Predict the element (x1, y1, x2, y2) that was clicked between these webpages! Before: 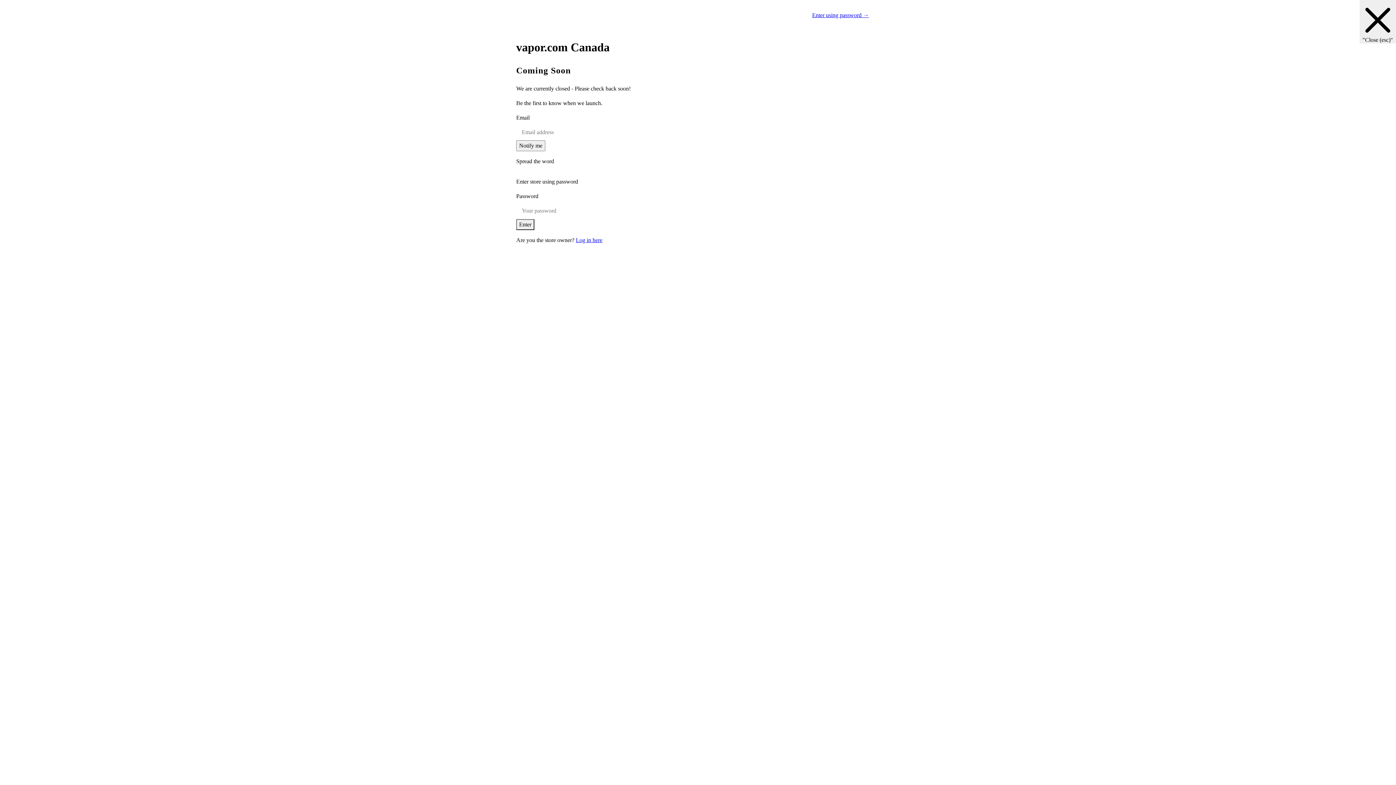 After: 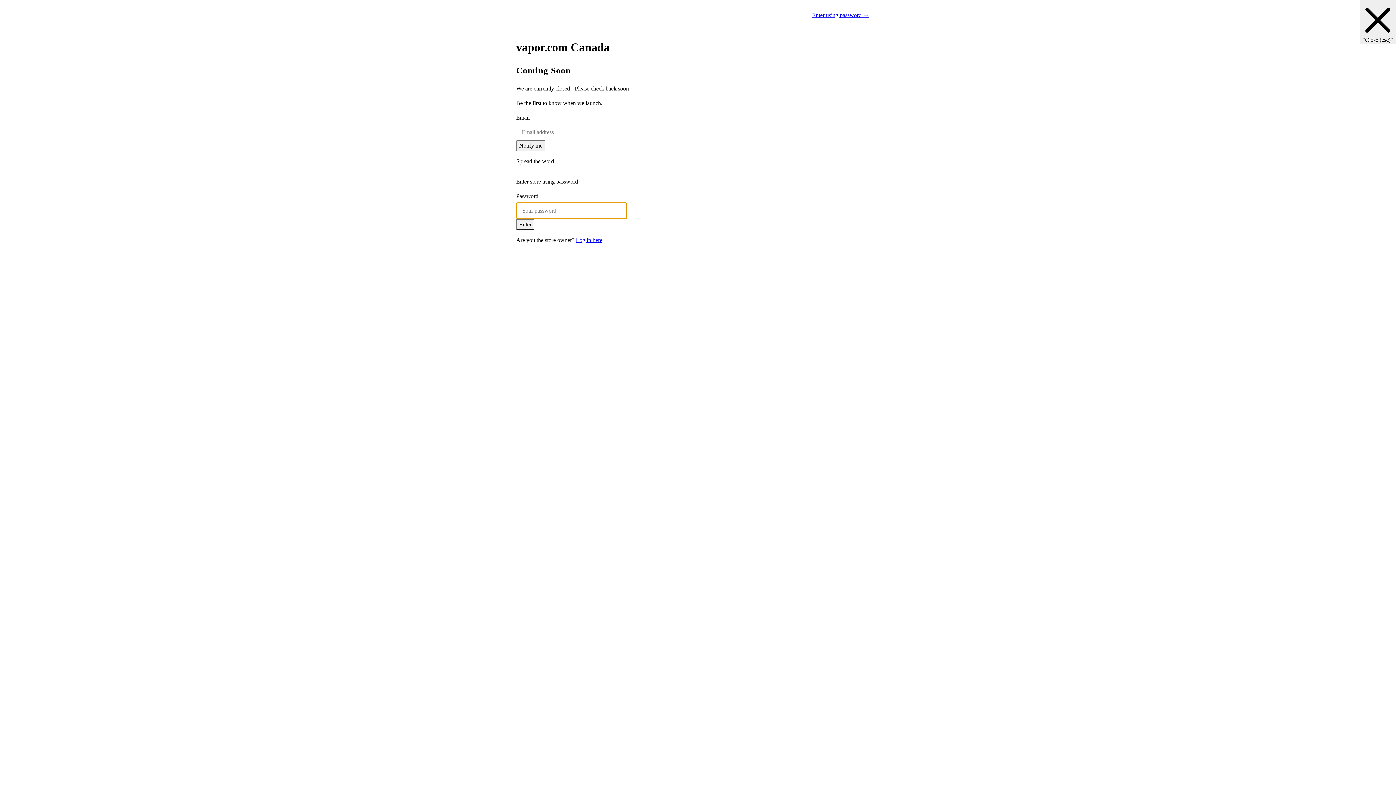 Action: bbox: (812, 12, 869, 18) label: Enter using password →